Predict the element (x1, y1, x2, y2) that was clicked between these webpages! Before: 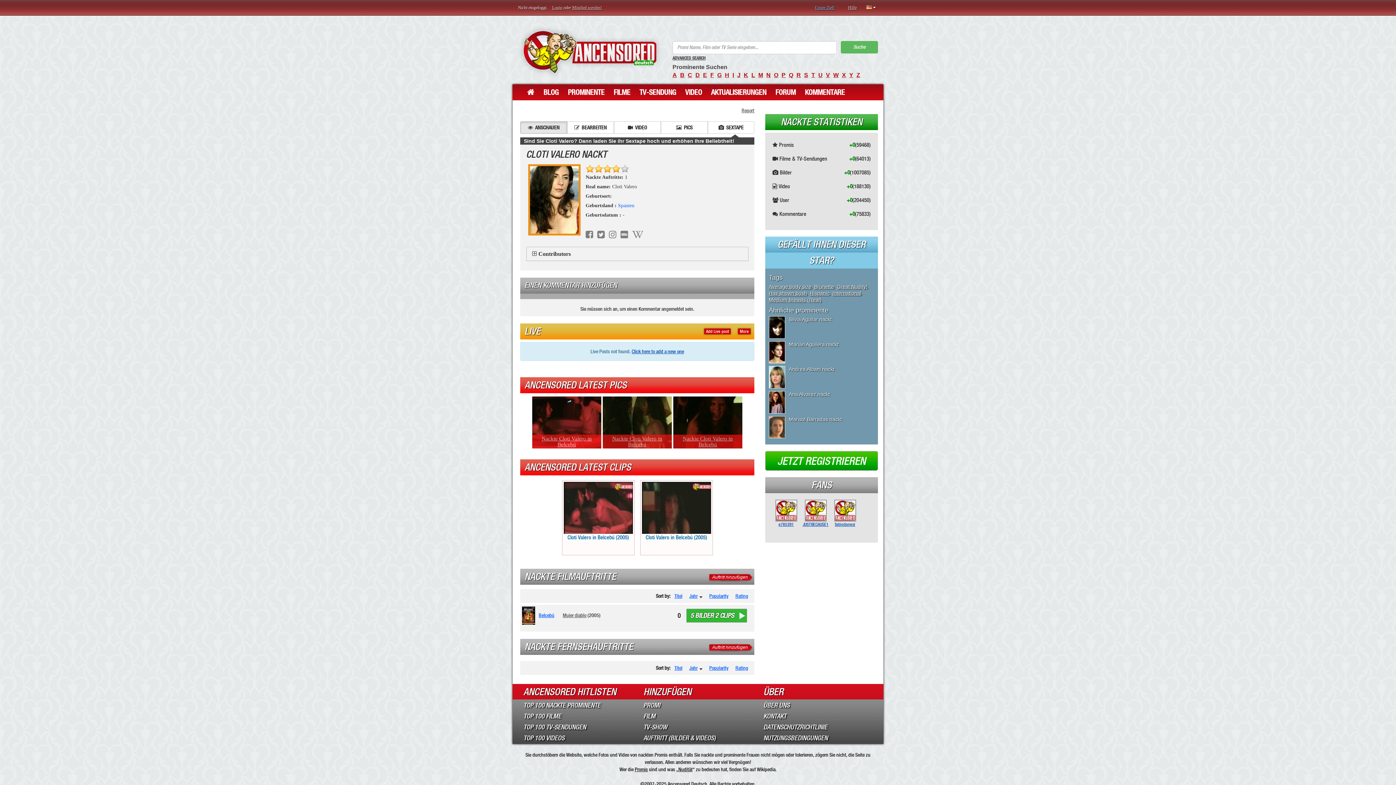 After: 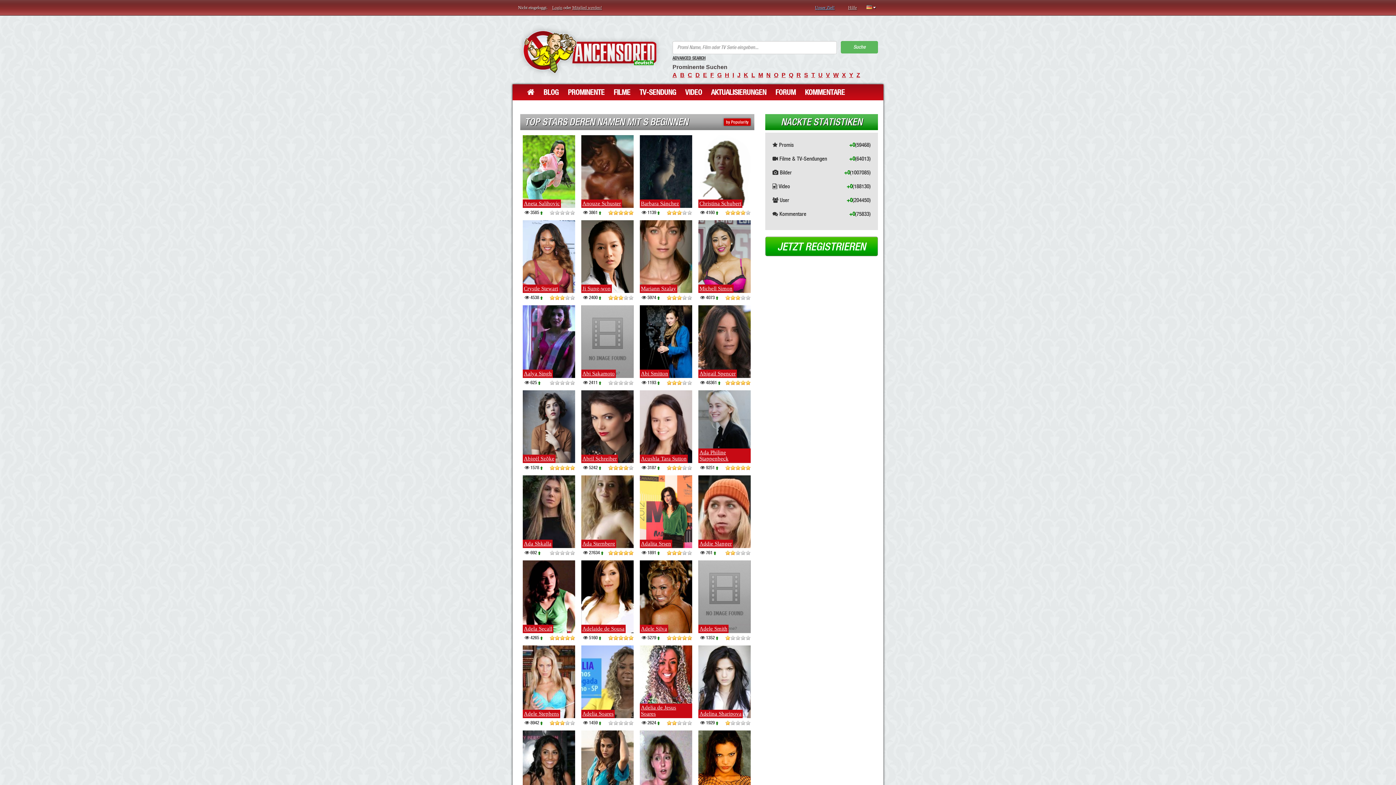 Action: bbox: (804, 72, 808, 78) label: S